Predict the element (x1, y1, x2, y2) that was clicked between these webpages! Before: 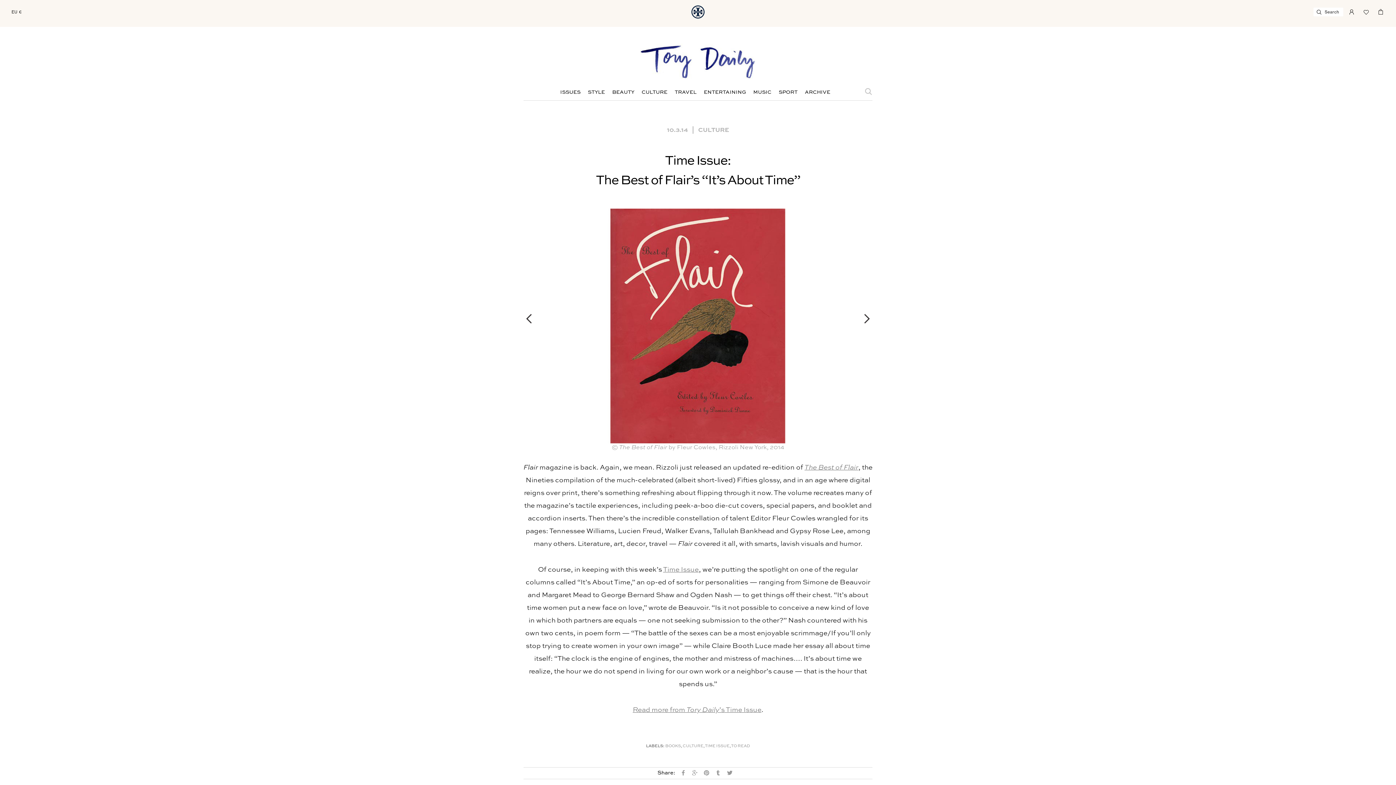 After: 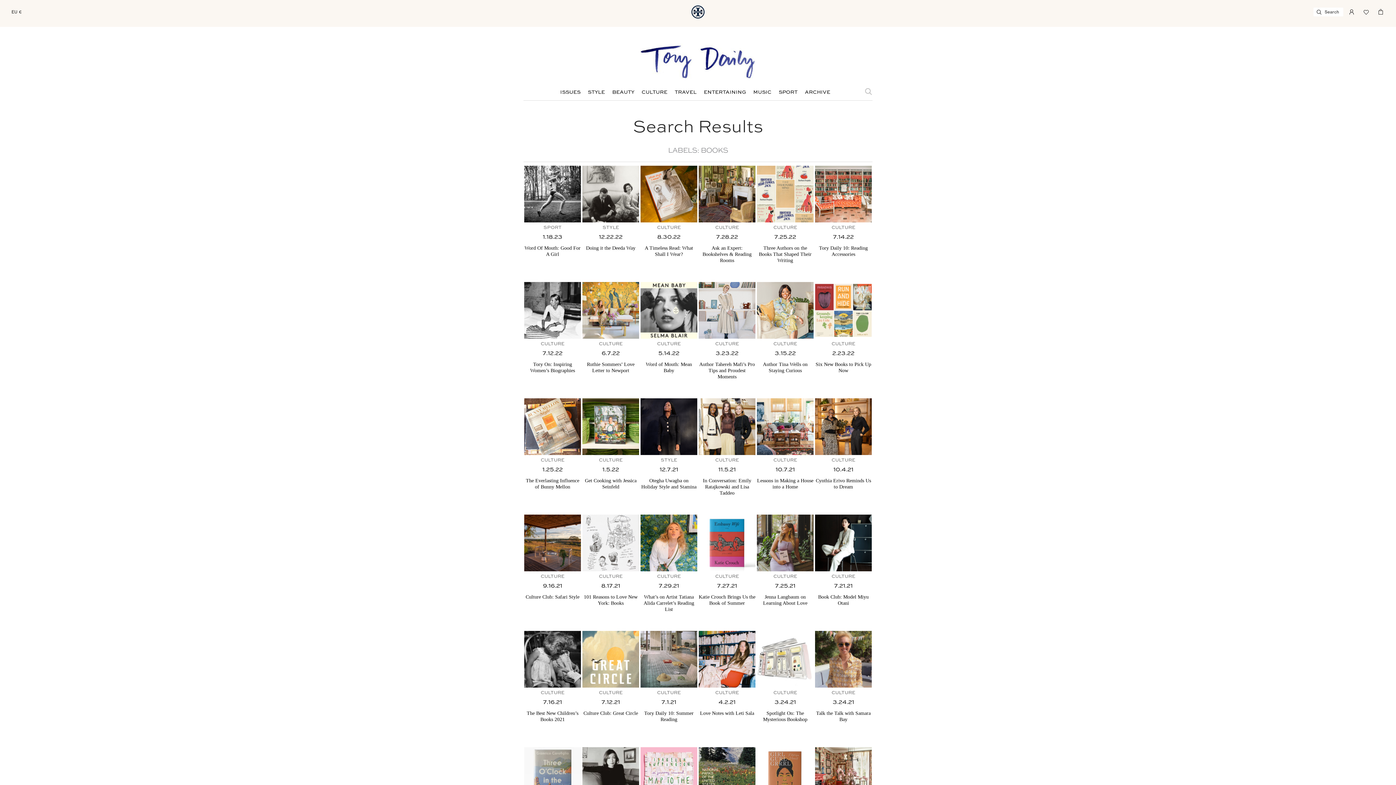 Action: bbox: (665, 744, 681, 748) label: BOOKS